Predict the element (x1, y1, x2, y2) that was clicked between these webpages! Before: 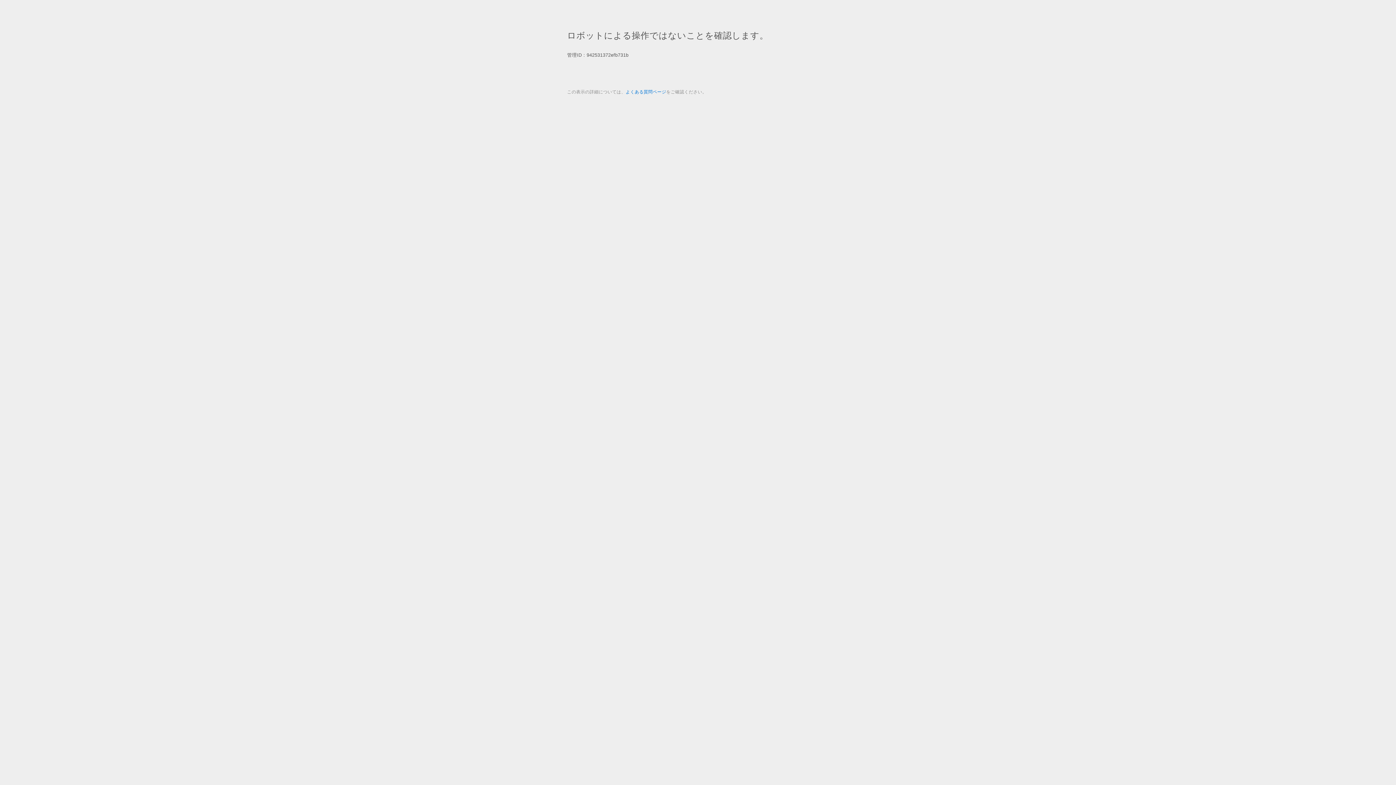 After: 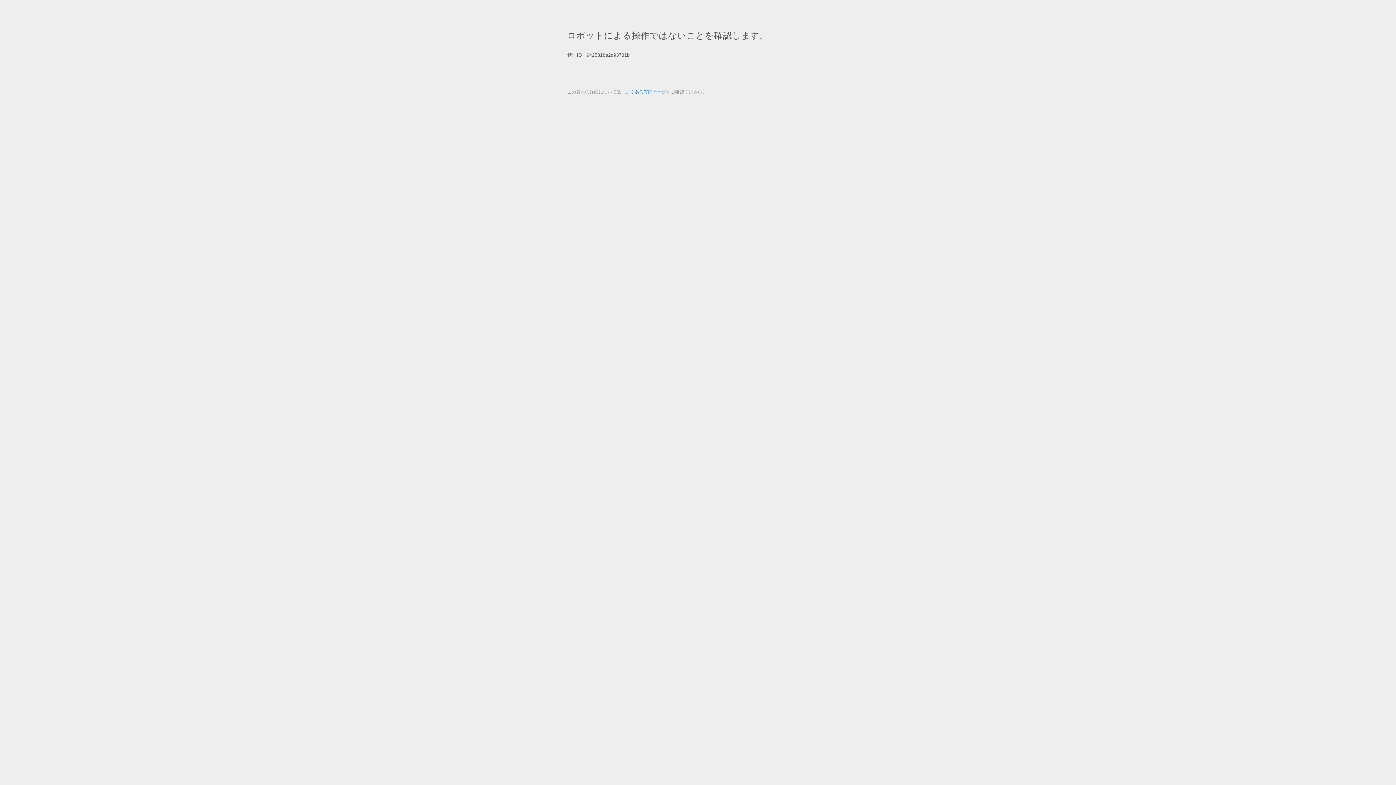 Action: bbox: (625, 89, 666, 94) label: よくある質問ページ